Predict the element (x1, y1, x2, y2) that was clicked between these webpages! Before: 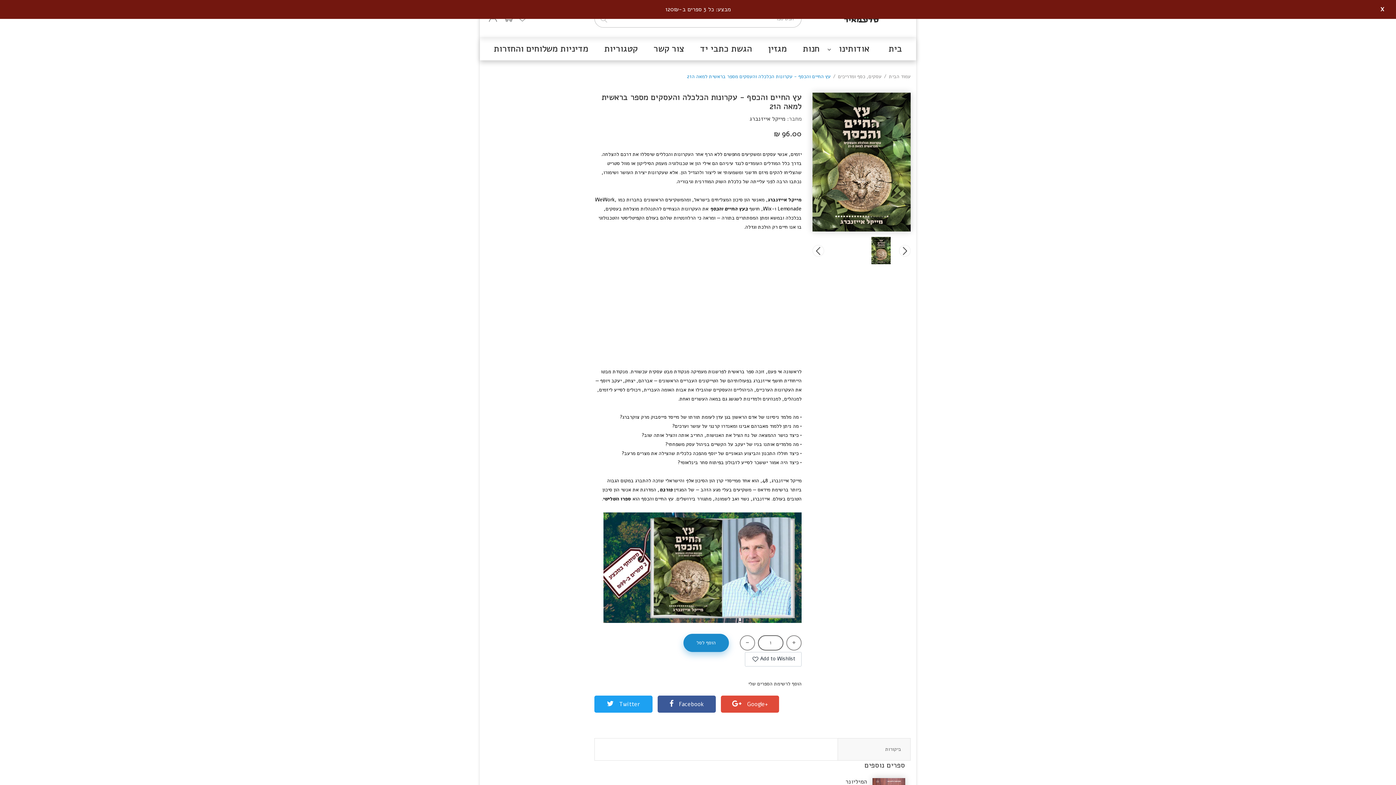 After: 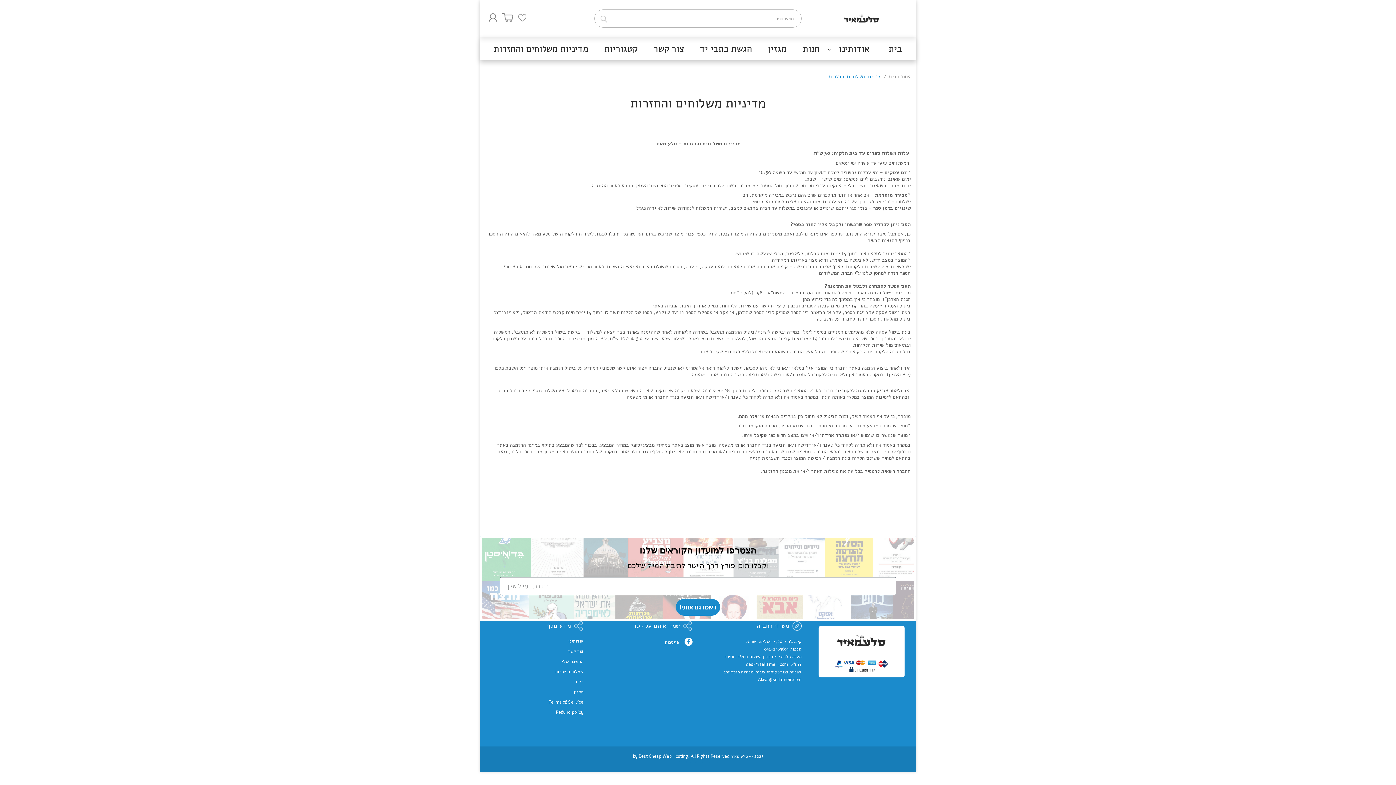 Action: label: מדיניות משלוחים והחזרות bbox: (490, 37, 592, 60)